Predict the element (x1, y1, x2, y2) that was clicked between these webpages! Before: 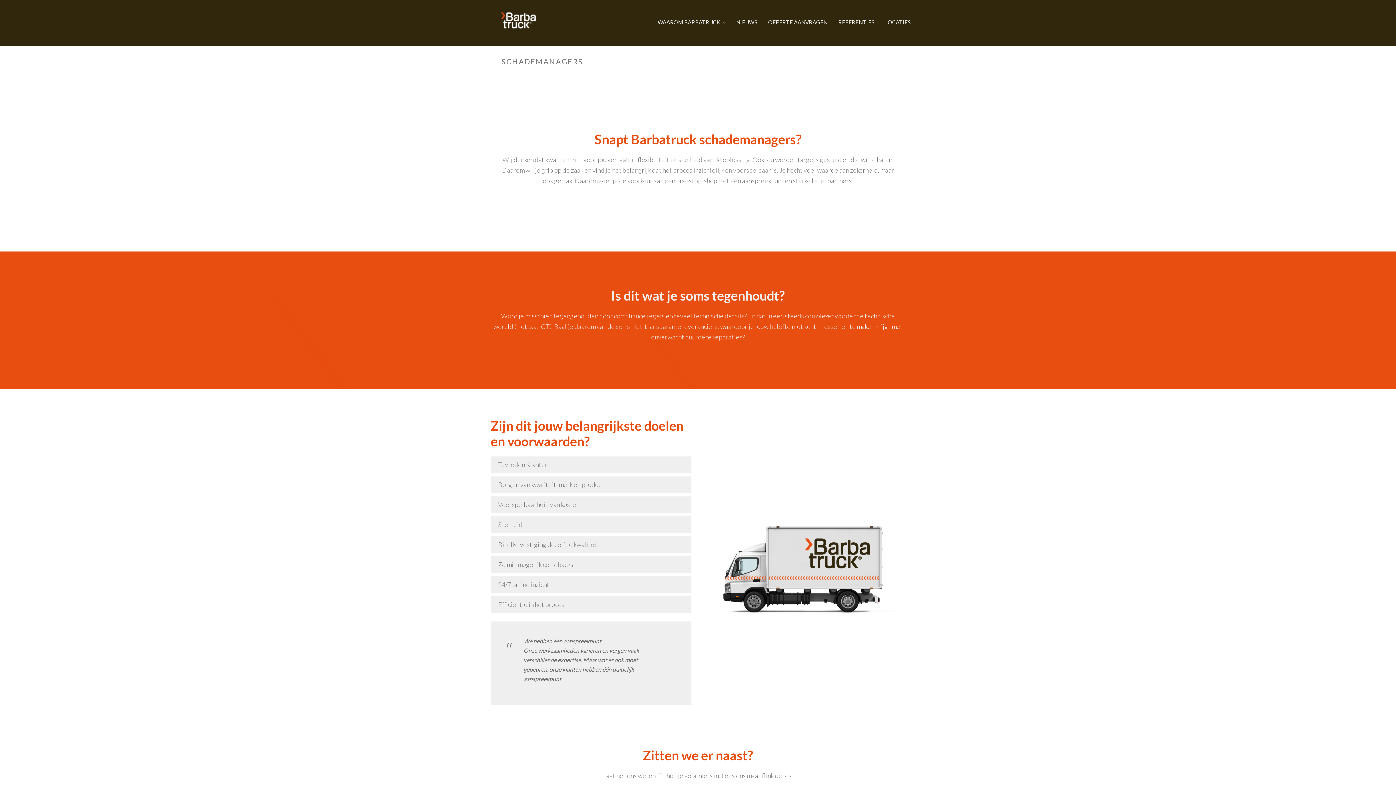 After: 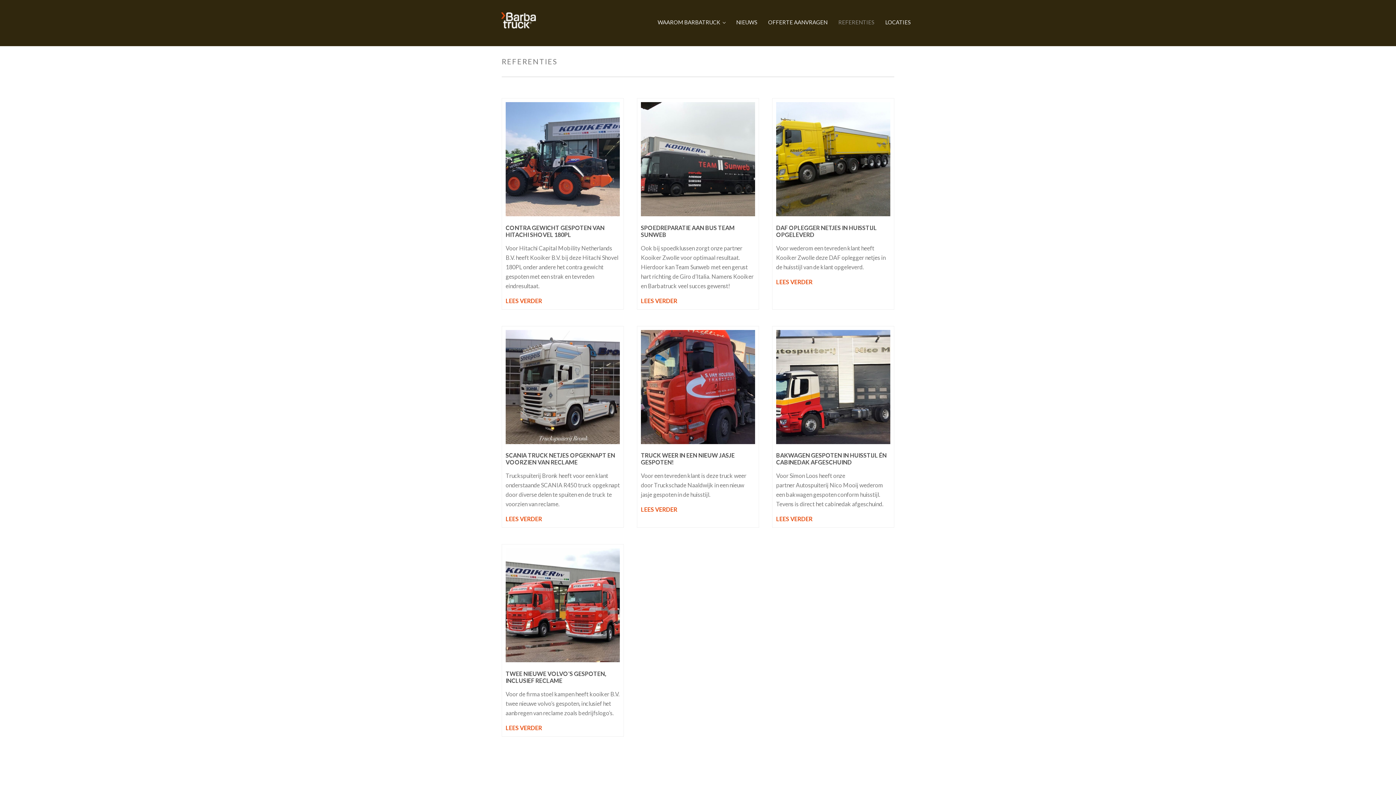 Action: bbox: (833, 14, 880, 46) label: REFERENTIES